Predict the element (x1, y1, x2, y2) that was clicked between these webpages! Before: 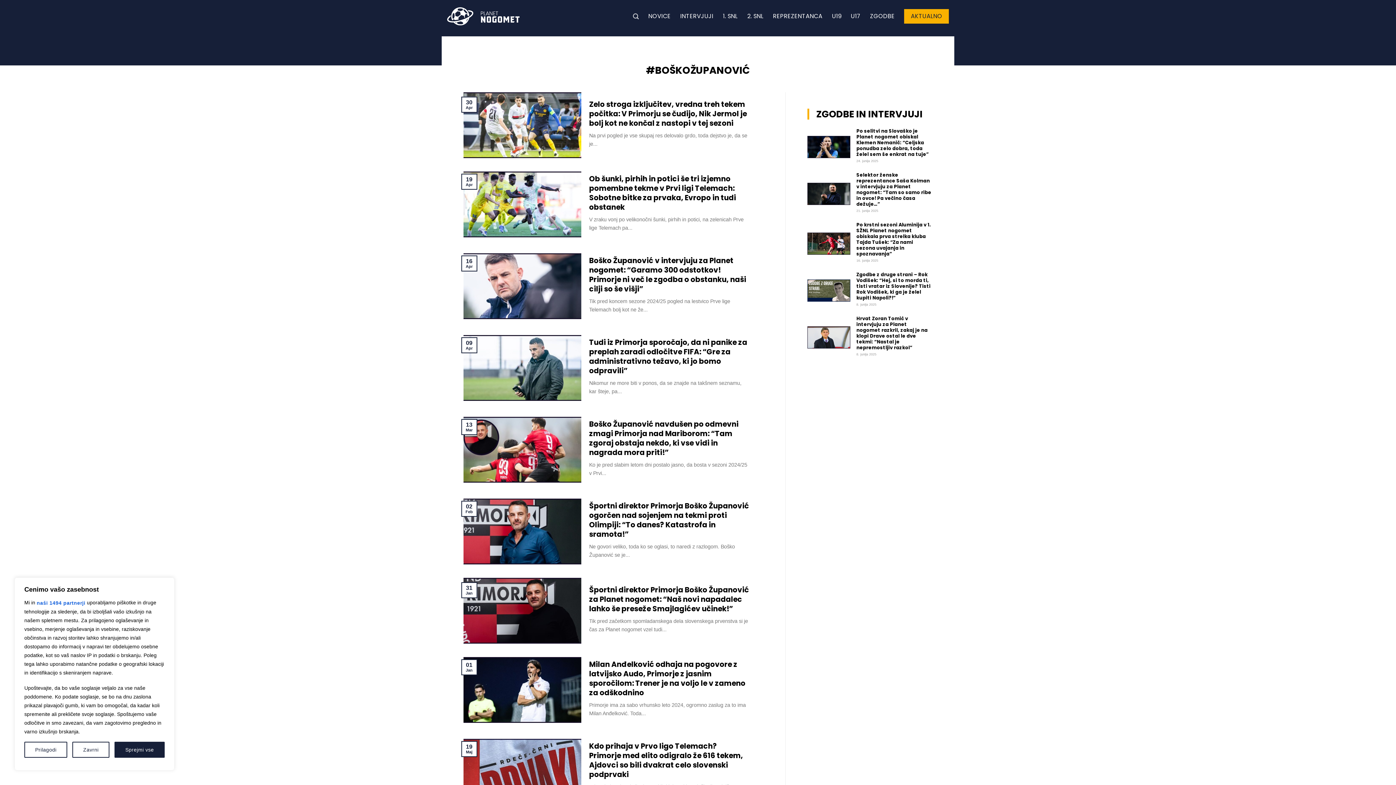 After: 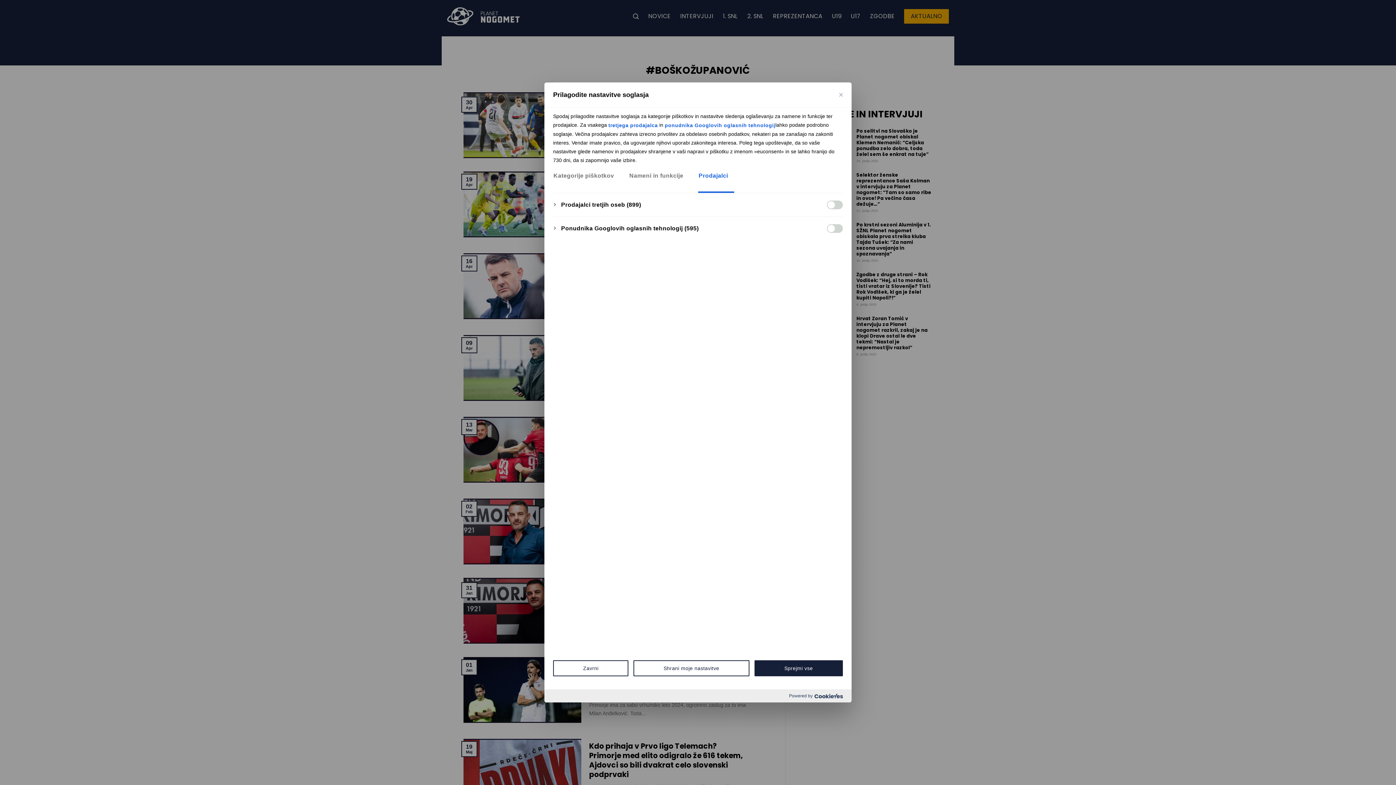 Action: bbox: (36, 598, 85, 607) label: naši 1494 partnerji